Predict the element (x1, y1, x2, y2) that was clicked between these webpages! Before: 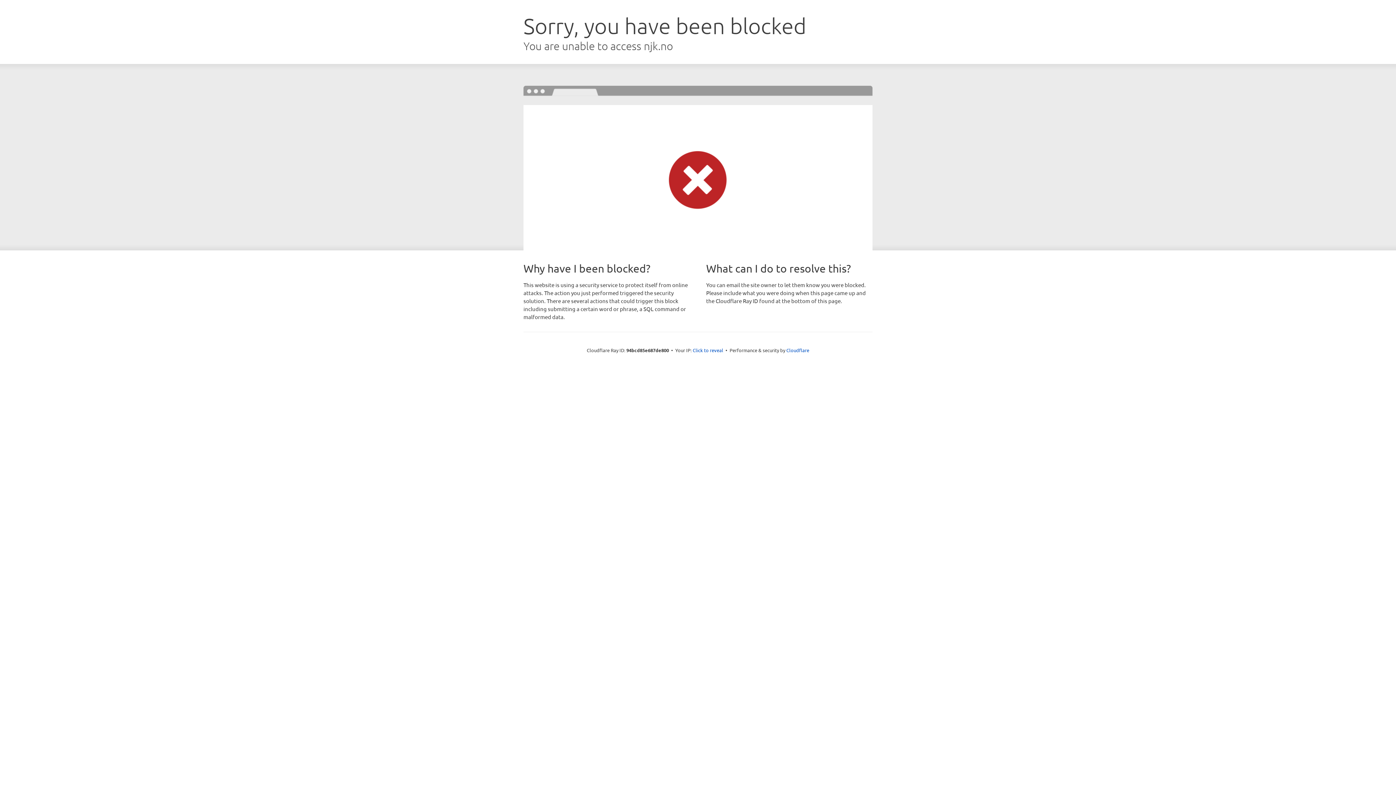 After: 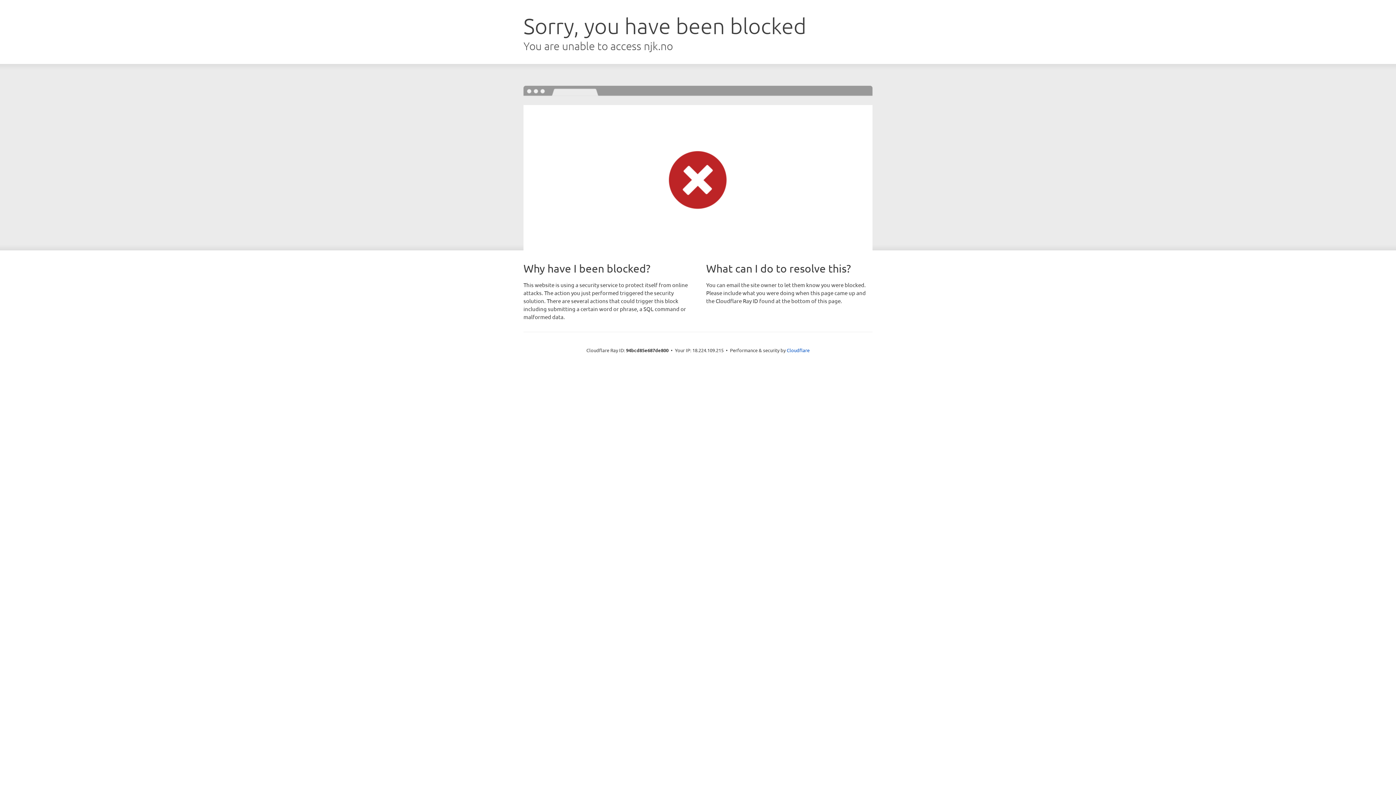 Action: bbox: (692, 346, 723, 353) label: Click to reveal